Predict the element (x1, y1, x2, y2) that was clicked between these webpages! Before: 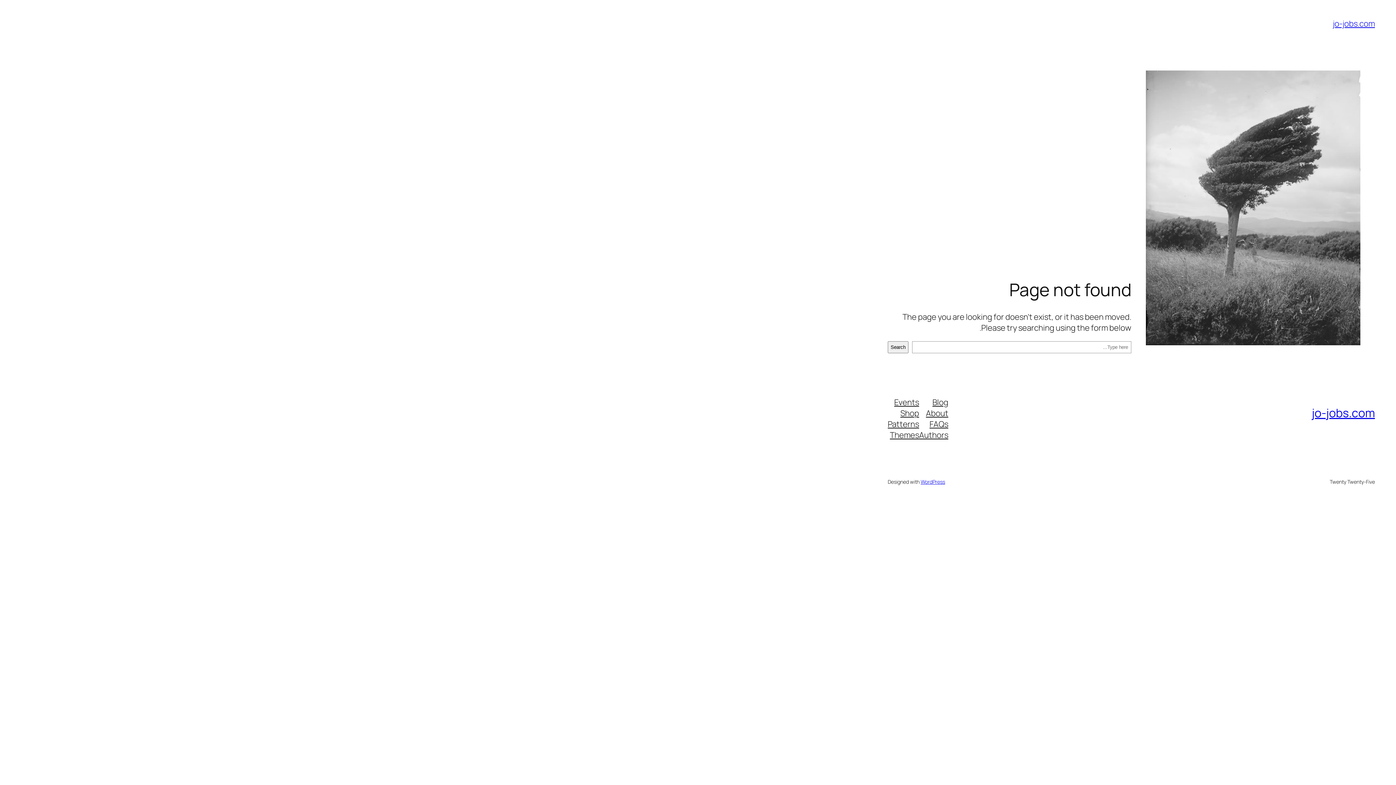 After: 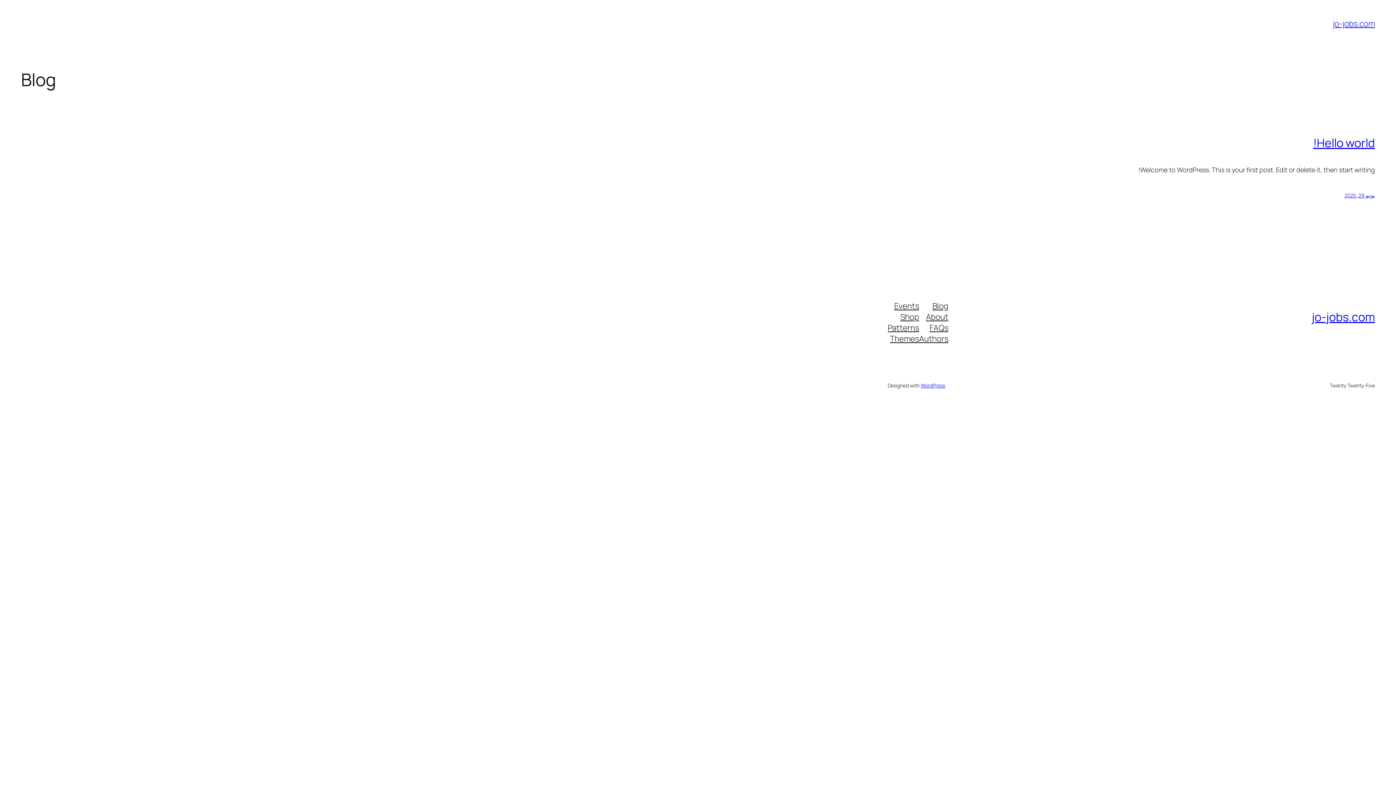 Action: label: jo-jobs.com bbox: (1333, 18, 1375, 29)